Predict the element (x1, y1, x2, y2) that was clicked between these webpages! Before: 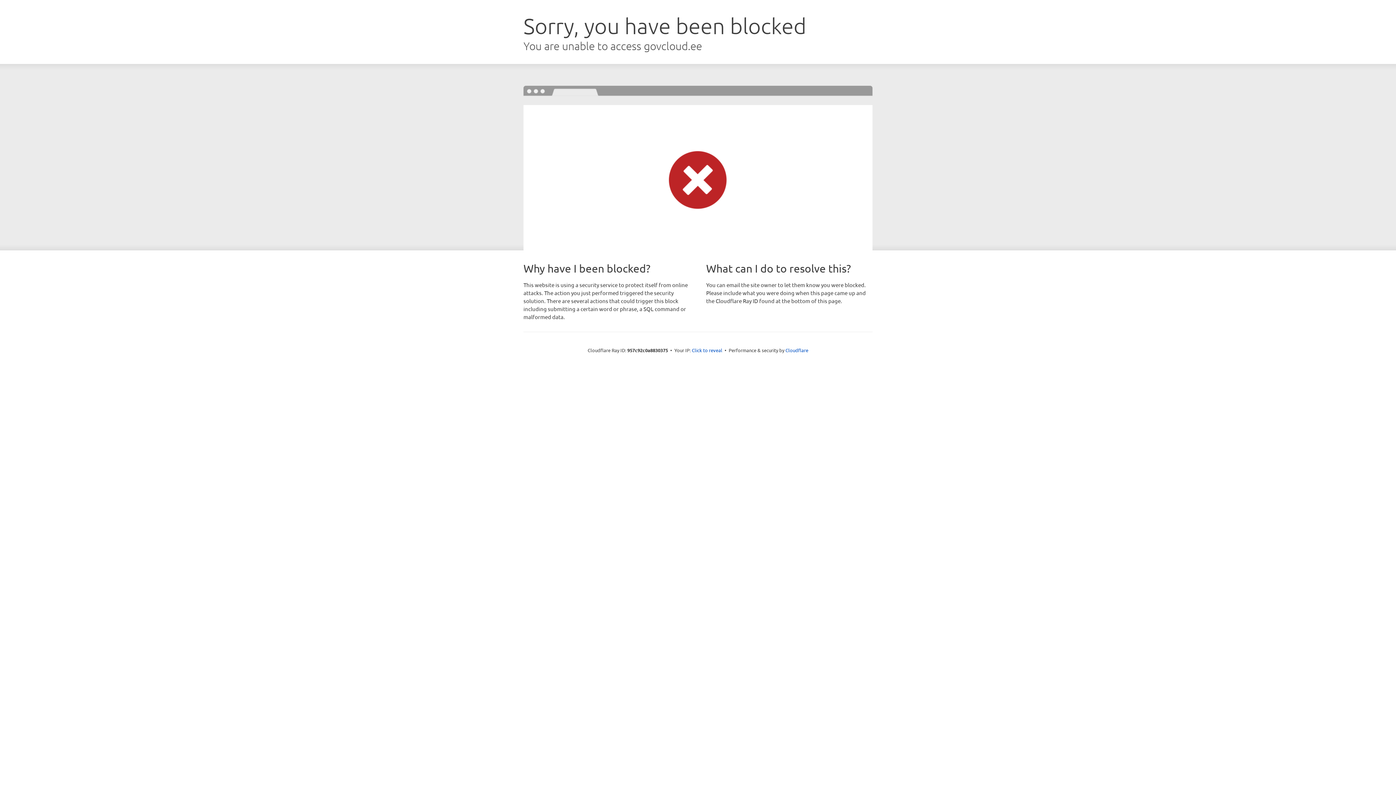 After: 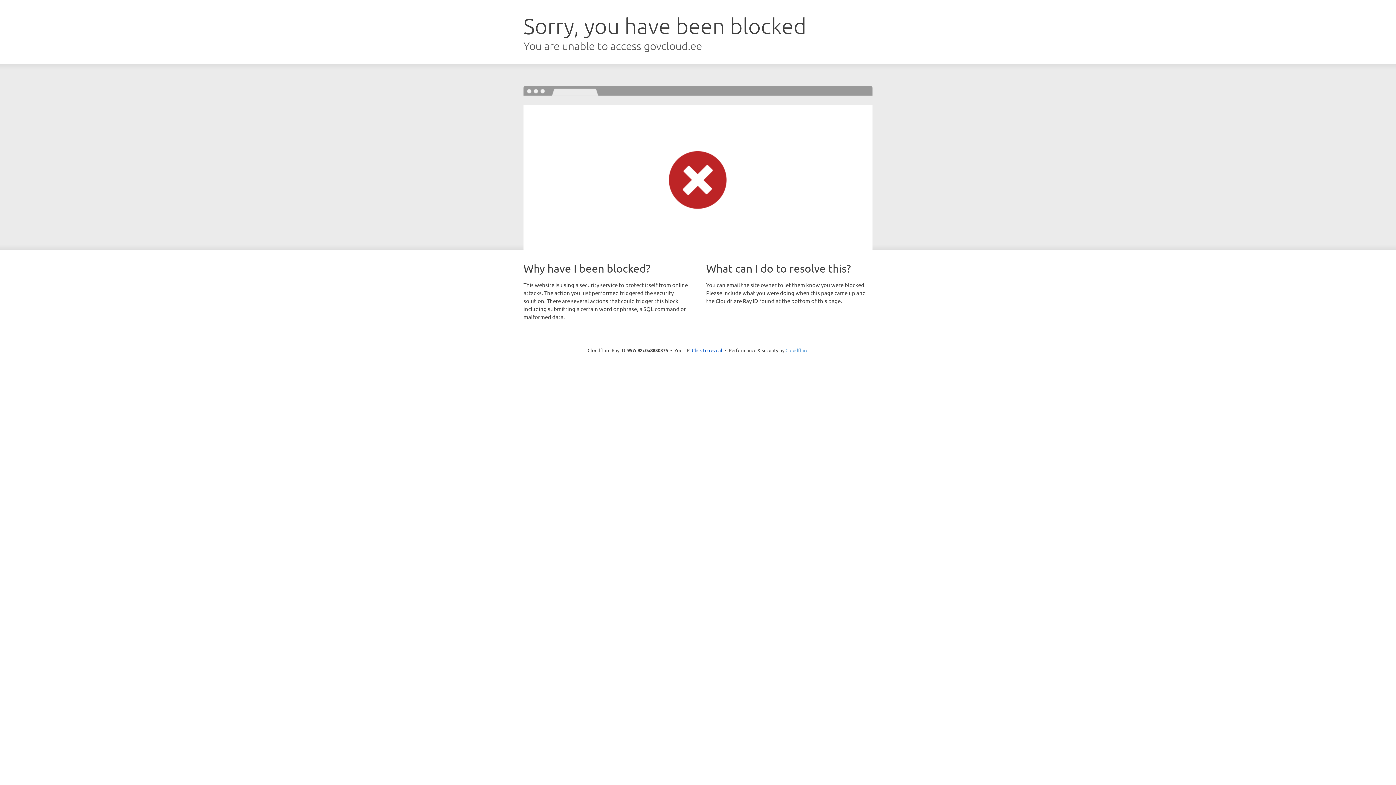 Action: label: Cloudflare bbox: (785, 347, 808, 353)